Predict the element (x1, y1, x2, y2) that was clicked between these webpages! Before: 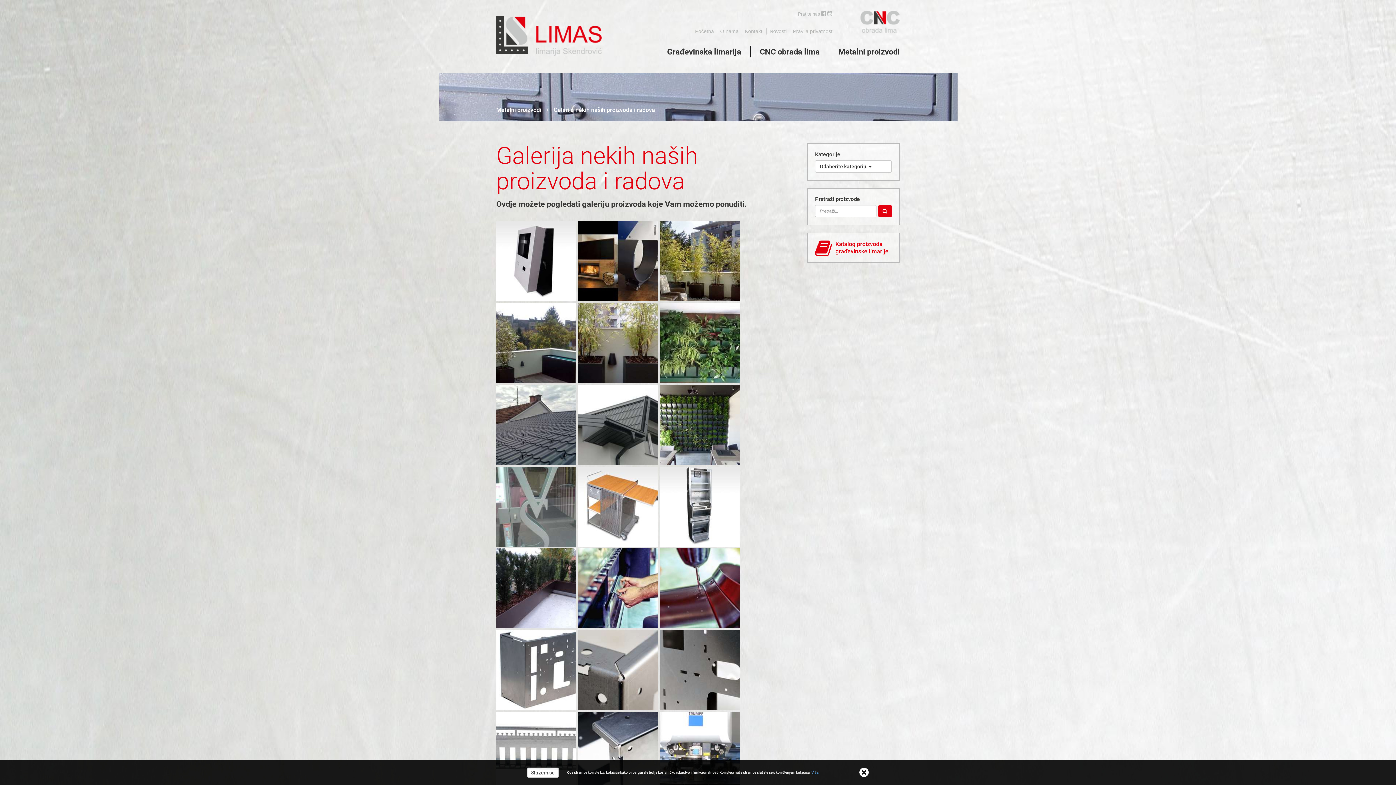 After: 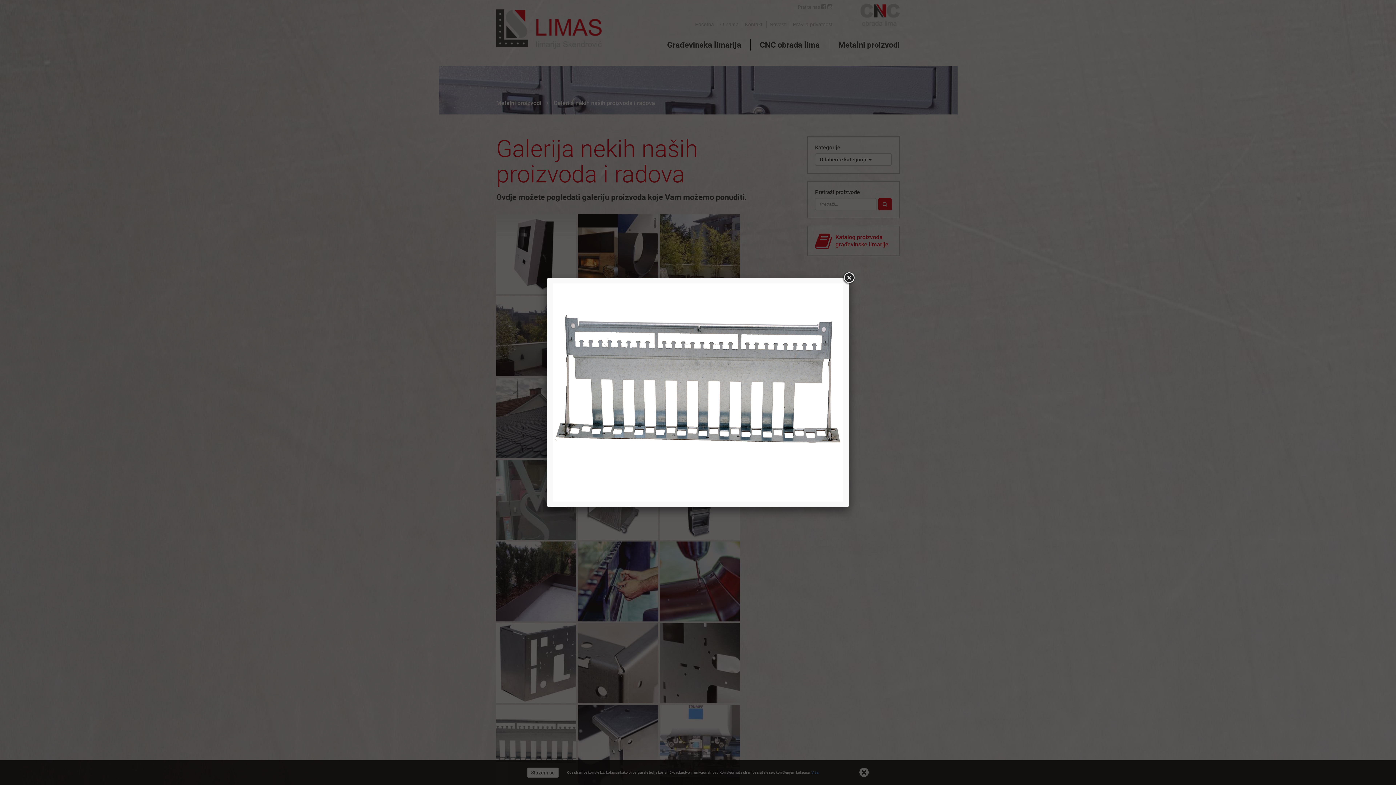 Action: bbox: (496, 712, 576, 792)